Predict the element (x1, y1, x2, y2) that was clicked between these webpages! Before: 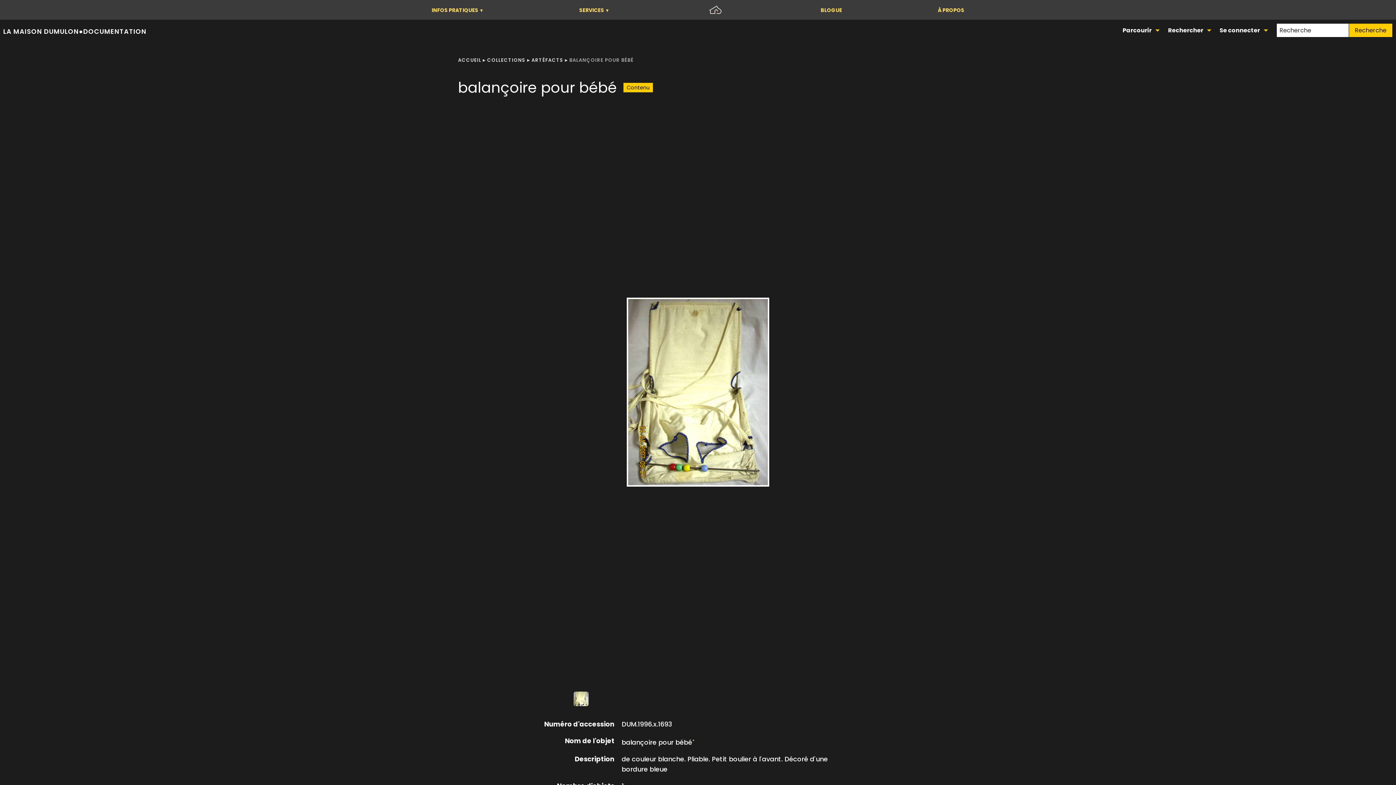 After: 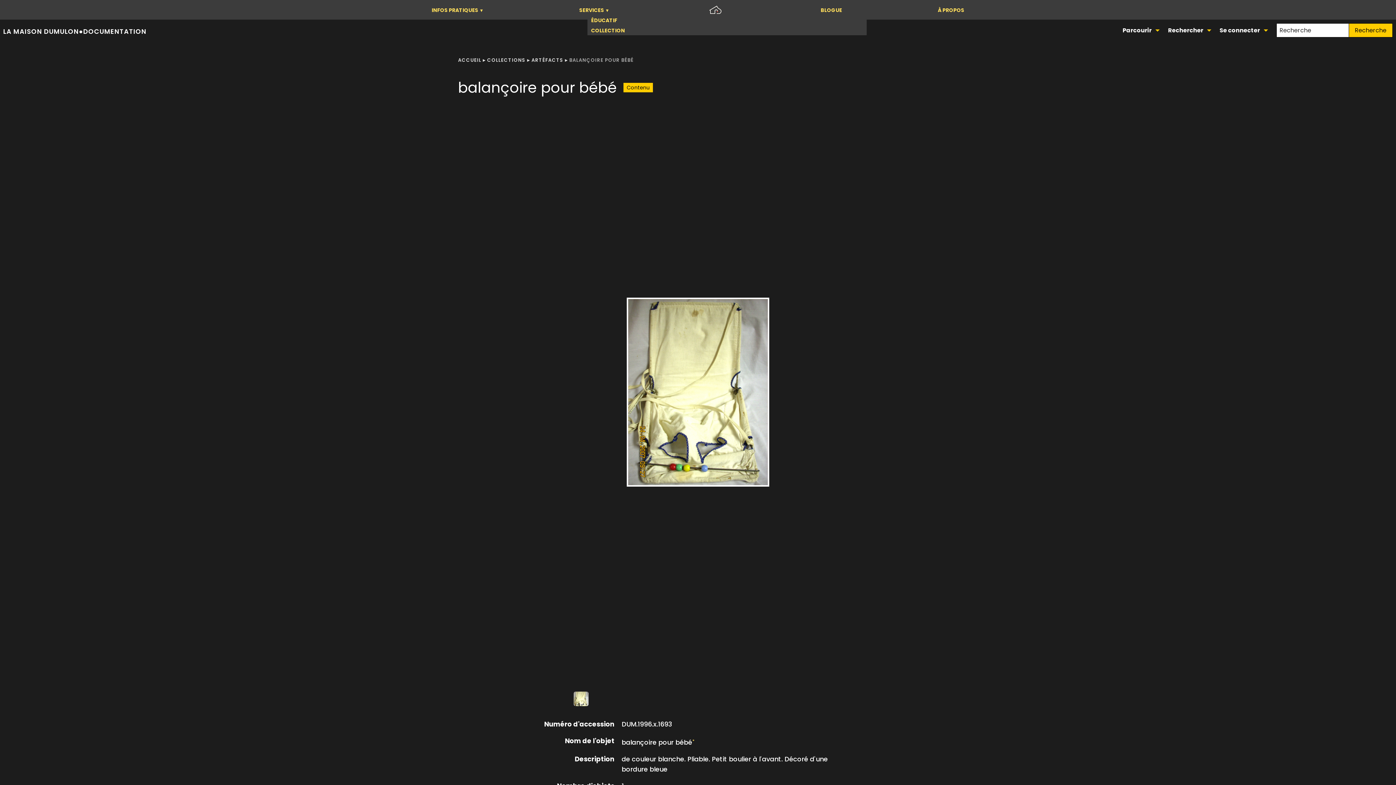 Action: label: SERVICES bbox: (579, 6, 609, 13)